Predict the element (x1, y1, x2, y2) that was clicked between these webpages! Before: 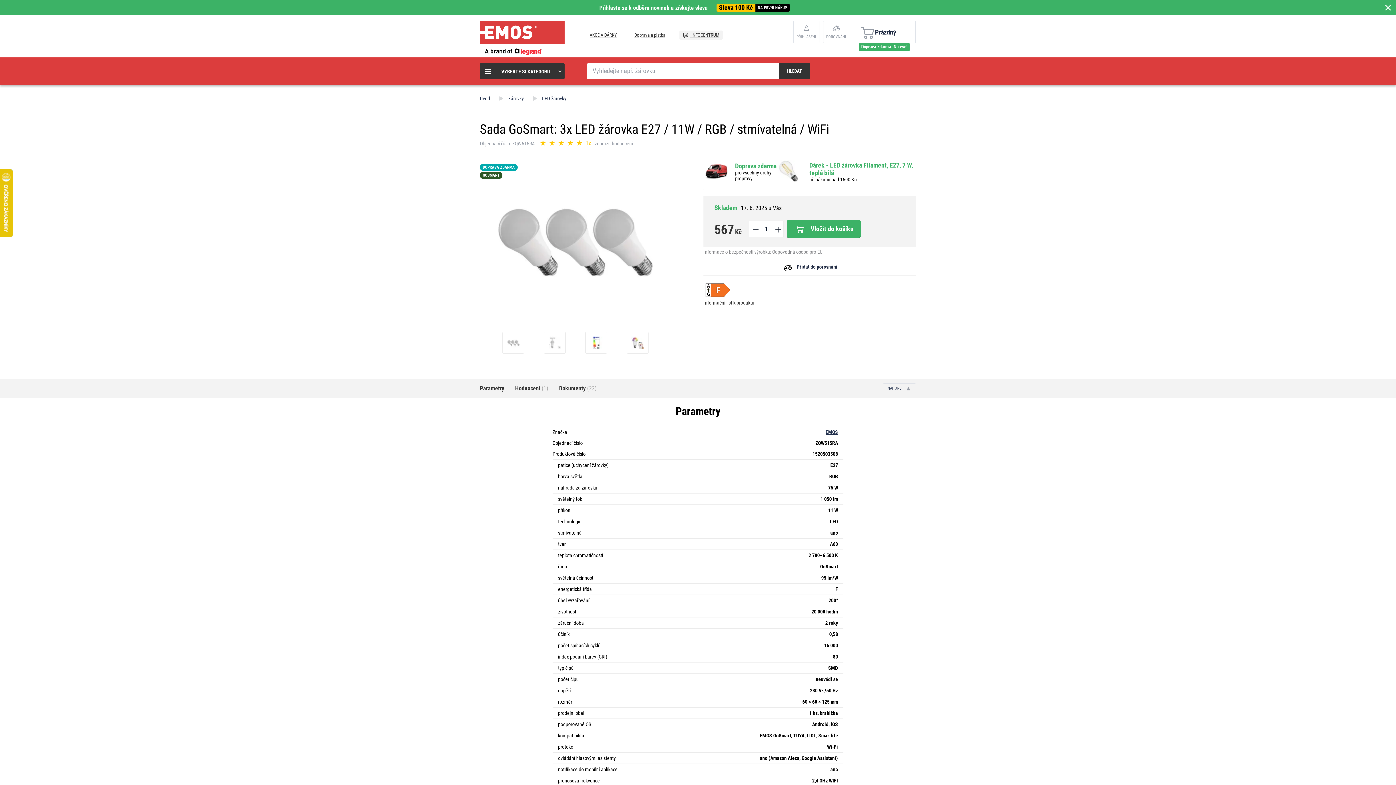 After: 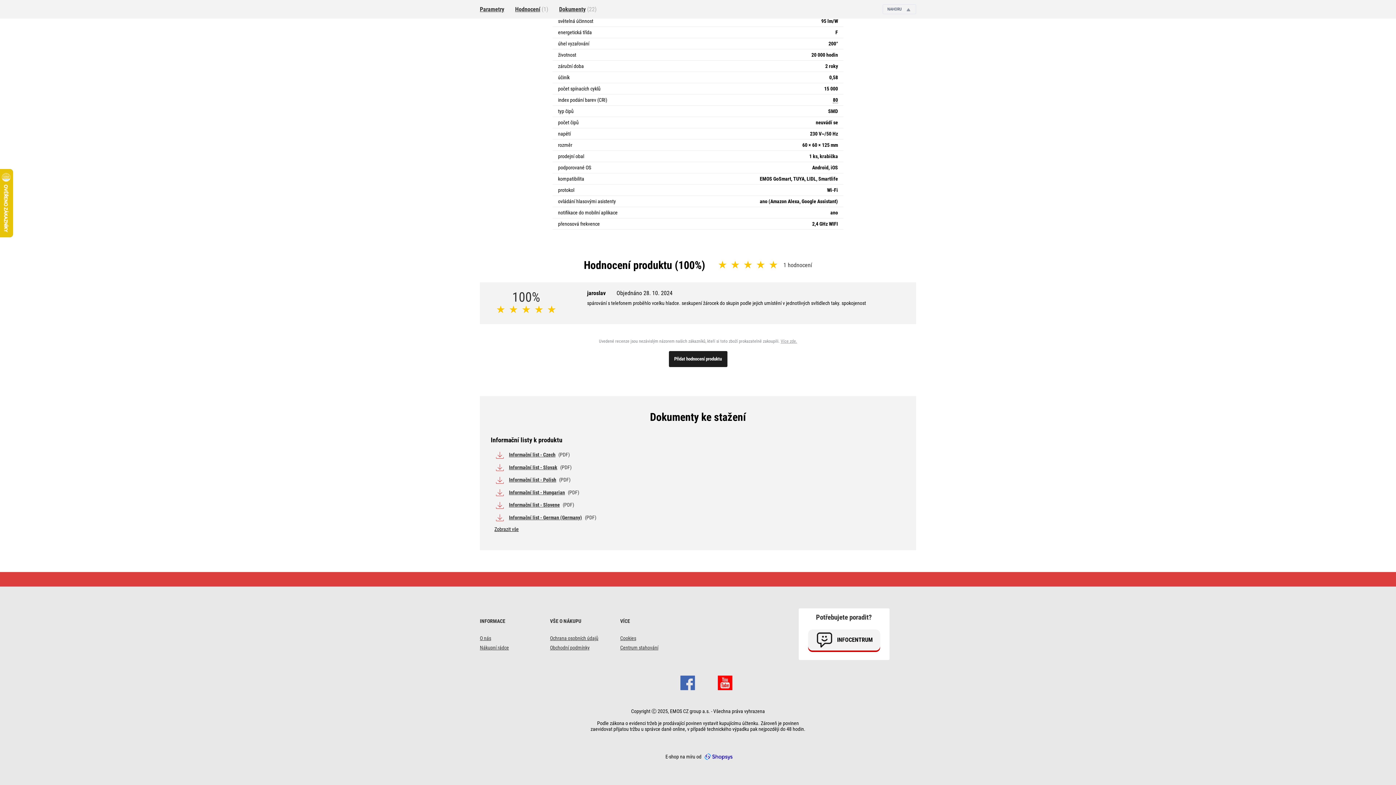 Action: label: Informační list k produktu bbox: (703, 300, 754, 305)